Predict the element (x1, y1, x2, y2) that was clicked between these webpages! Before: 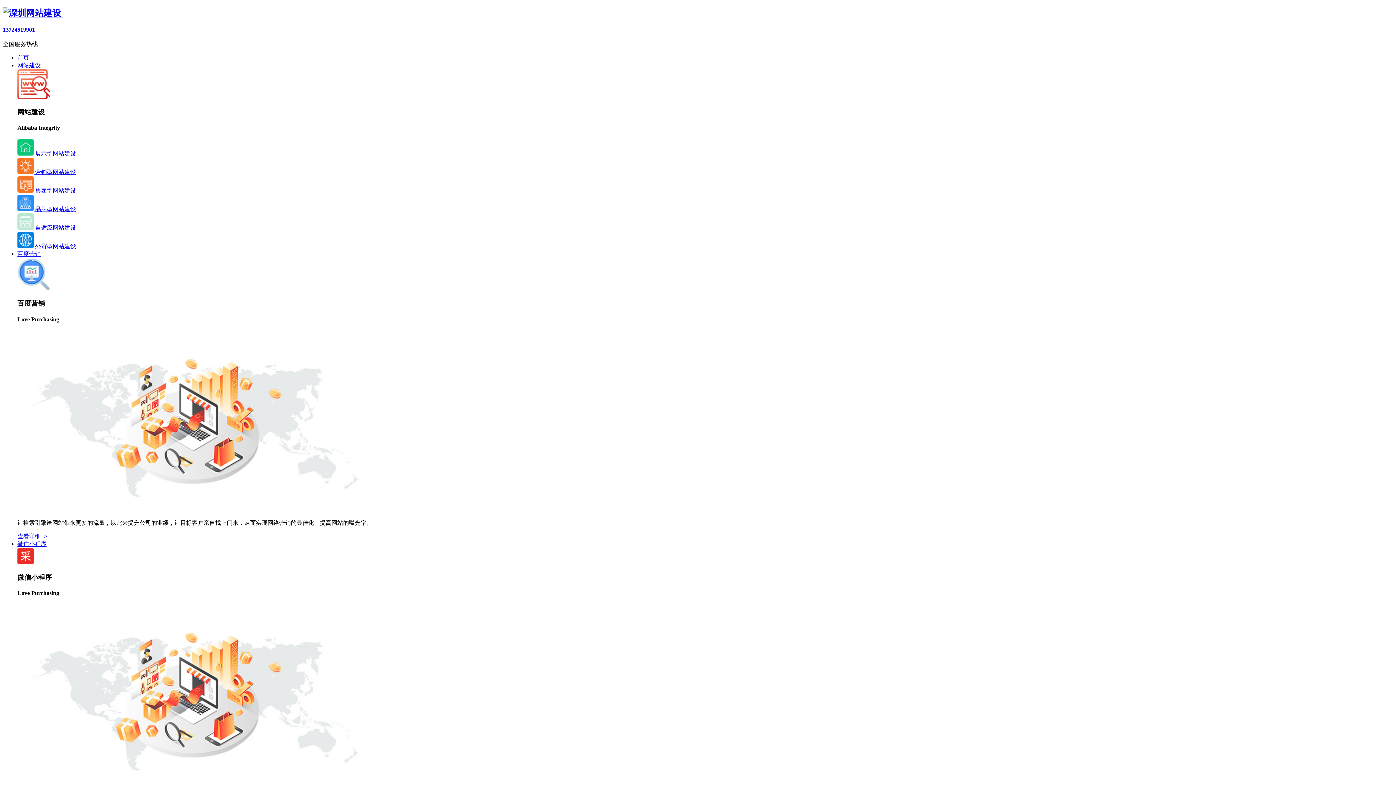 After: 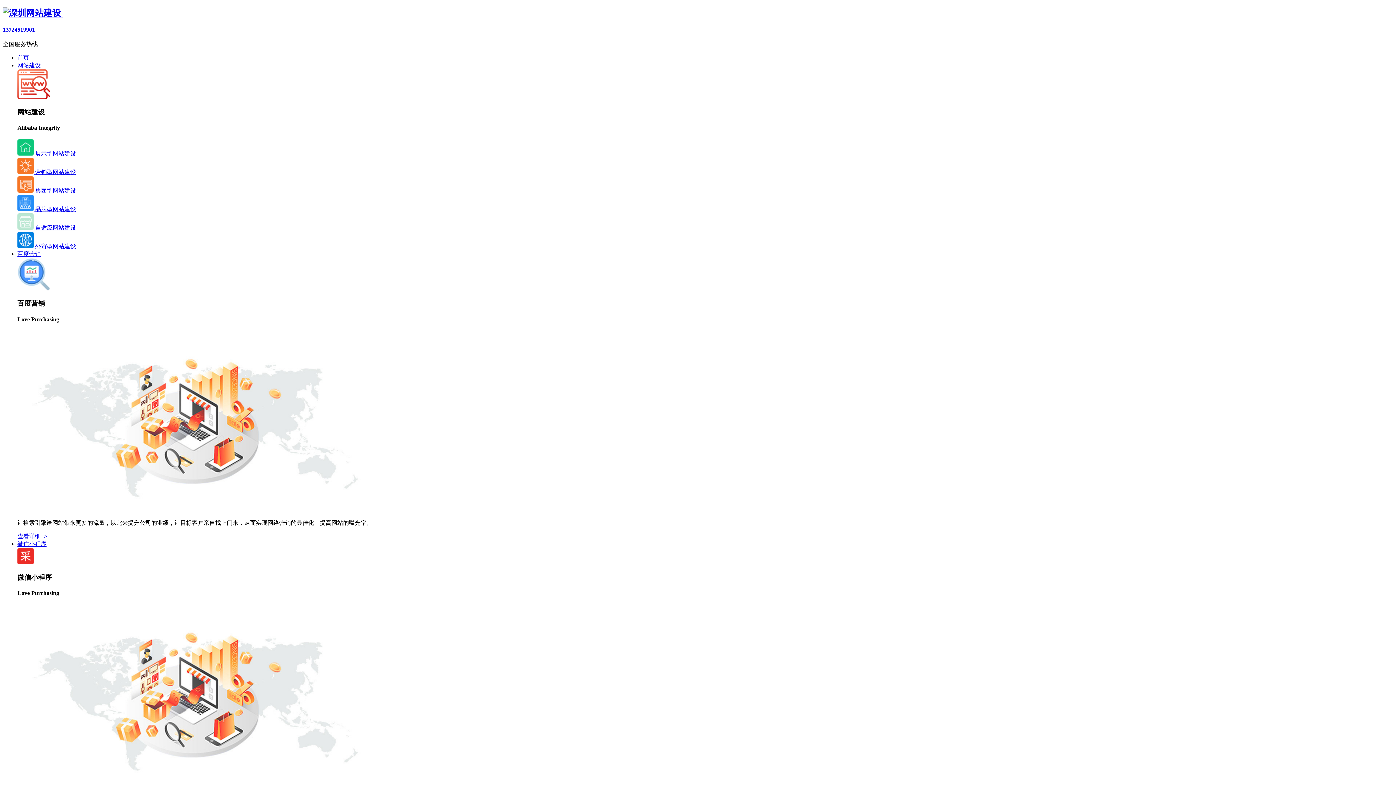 Action: label: 首页 bbox: (17, 54, 29, 60)